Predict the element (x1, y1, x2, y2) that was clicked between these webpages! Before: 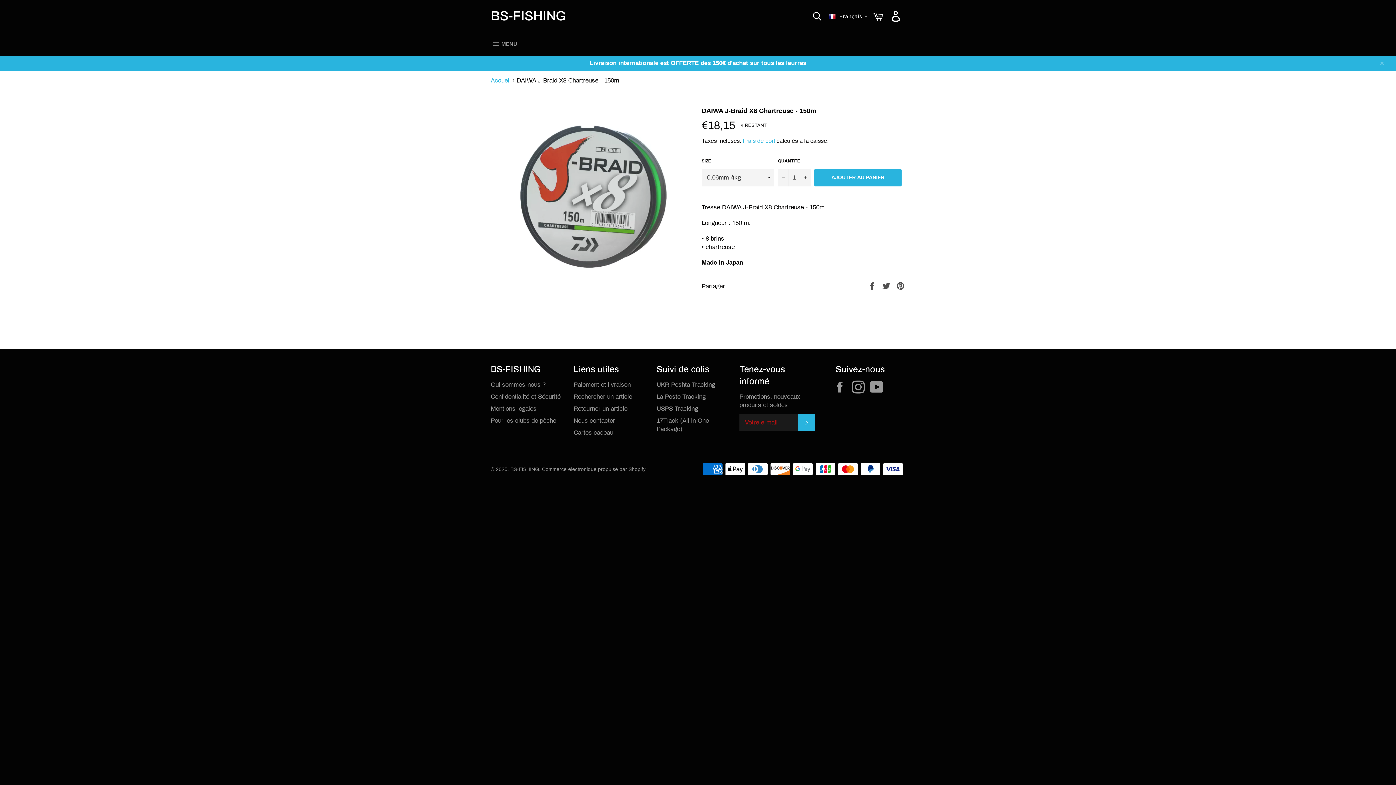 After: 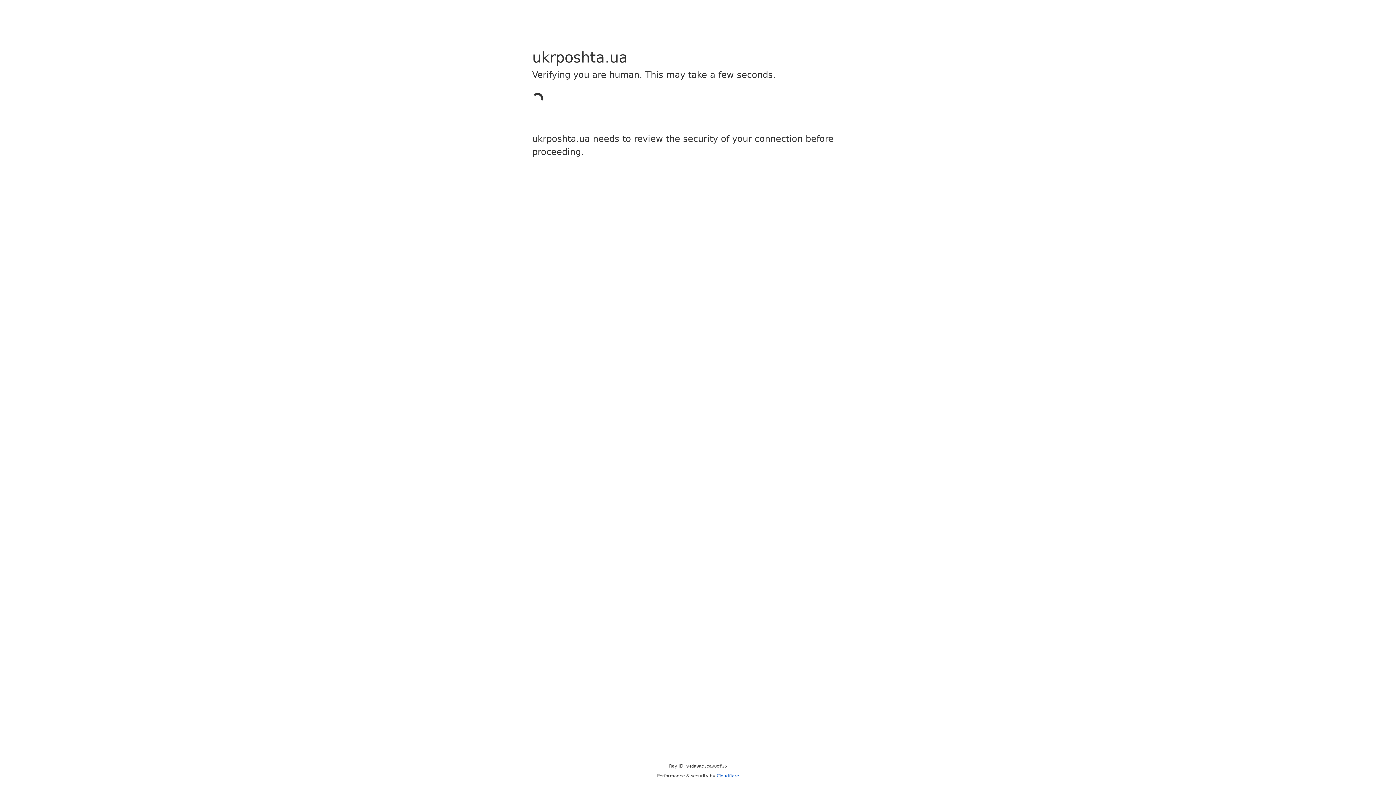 Action: label: UKR Poshta Tracking bbox: (656, 381, 715, 388)